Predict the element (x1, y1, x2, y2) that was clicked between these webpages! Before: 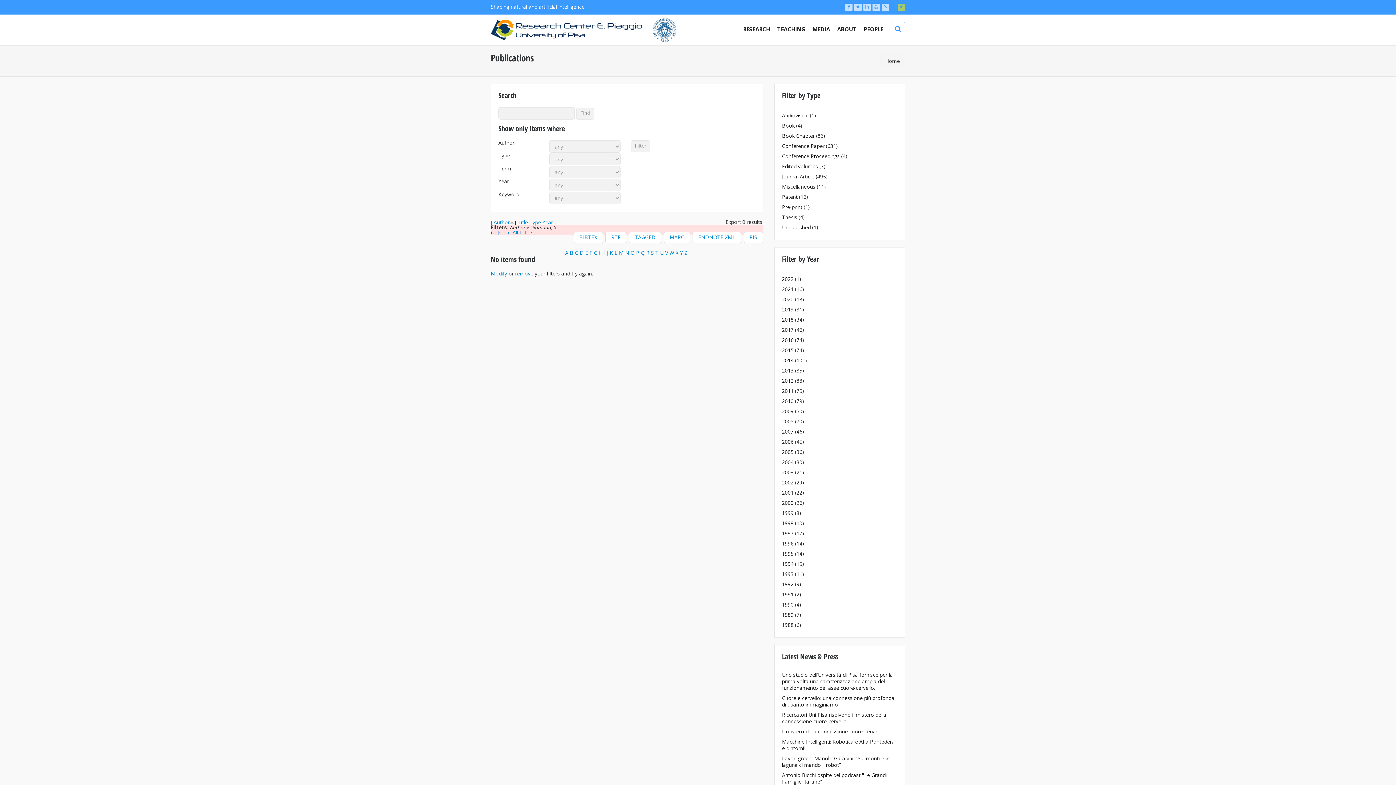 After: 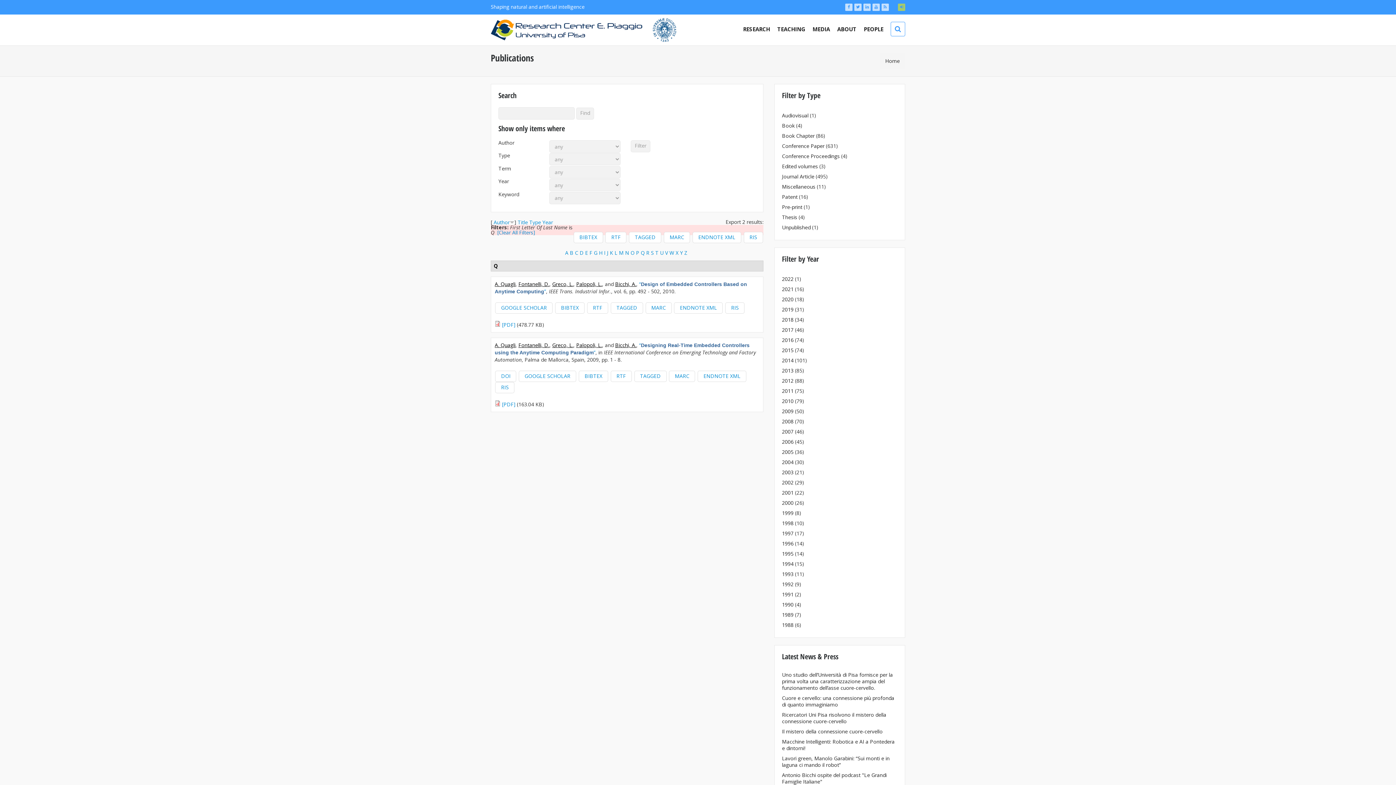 Action: bbox: (640, 249, 644, 256) label: Q